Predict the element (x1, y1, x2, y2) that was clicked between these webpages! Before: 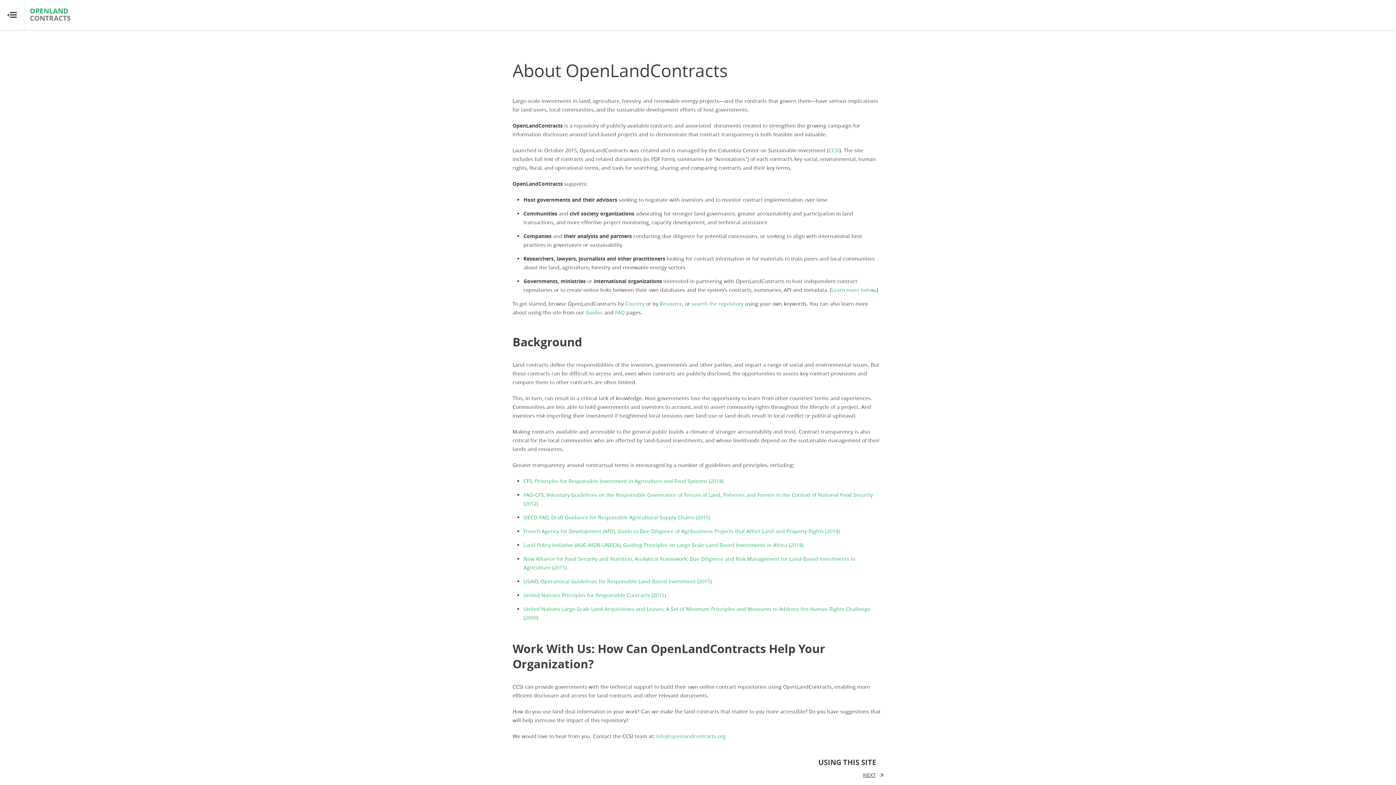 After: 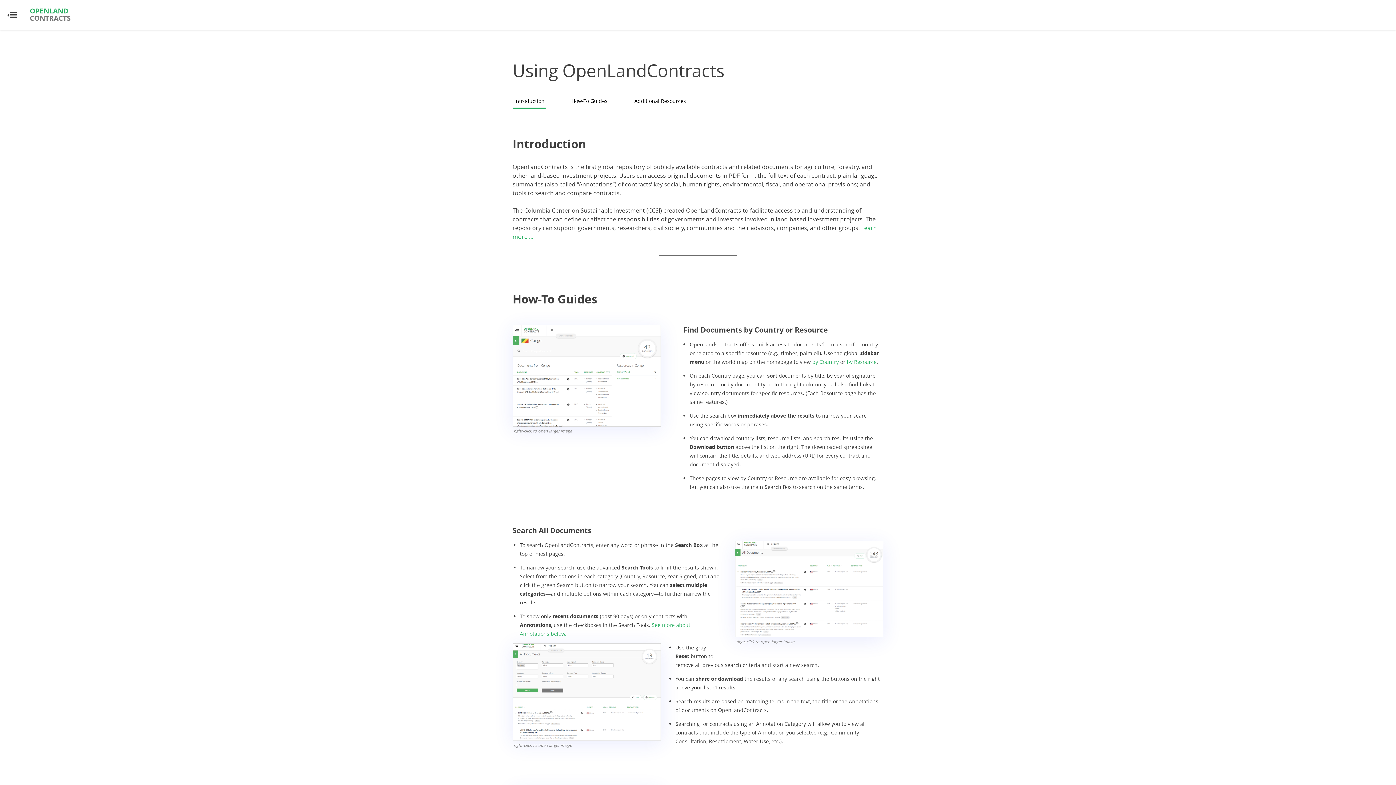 Action: bbox: (863, 772, 876, 778) label: NEXT